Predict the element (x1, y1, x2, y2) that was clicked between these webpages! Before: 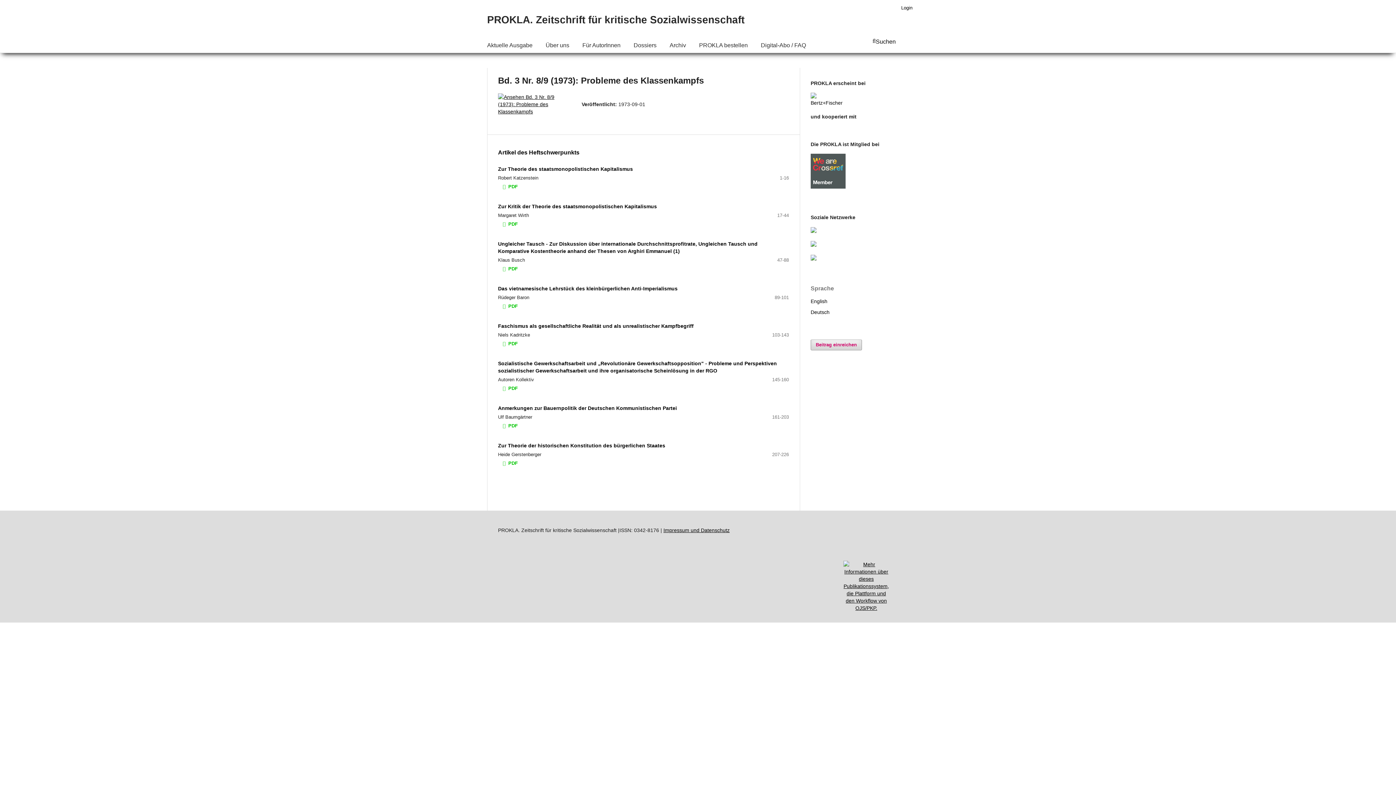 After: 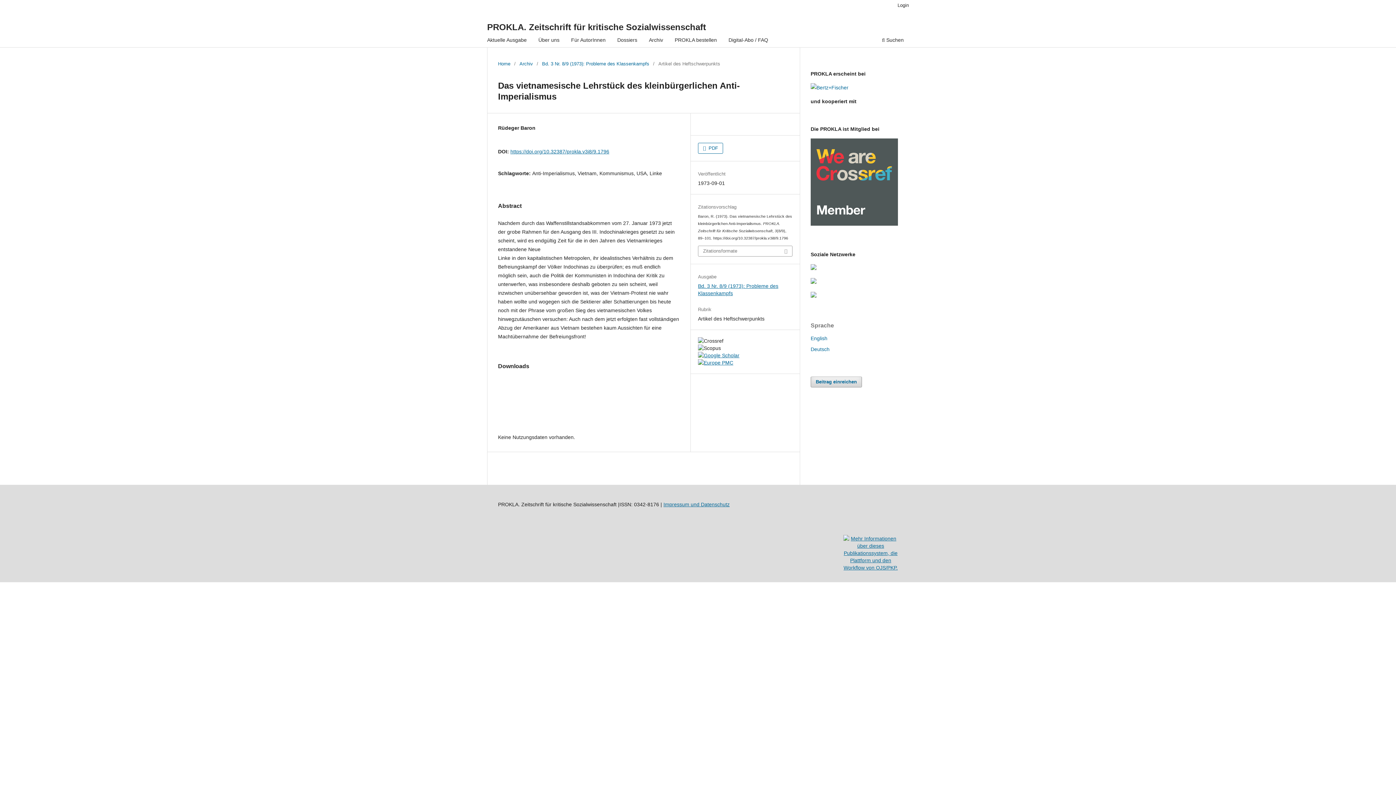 Action: bbox: (498, 285, 677, 291) label: Das vietnamesische Lehrstück des kleinbürgerlichen Anti-Imperialismus